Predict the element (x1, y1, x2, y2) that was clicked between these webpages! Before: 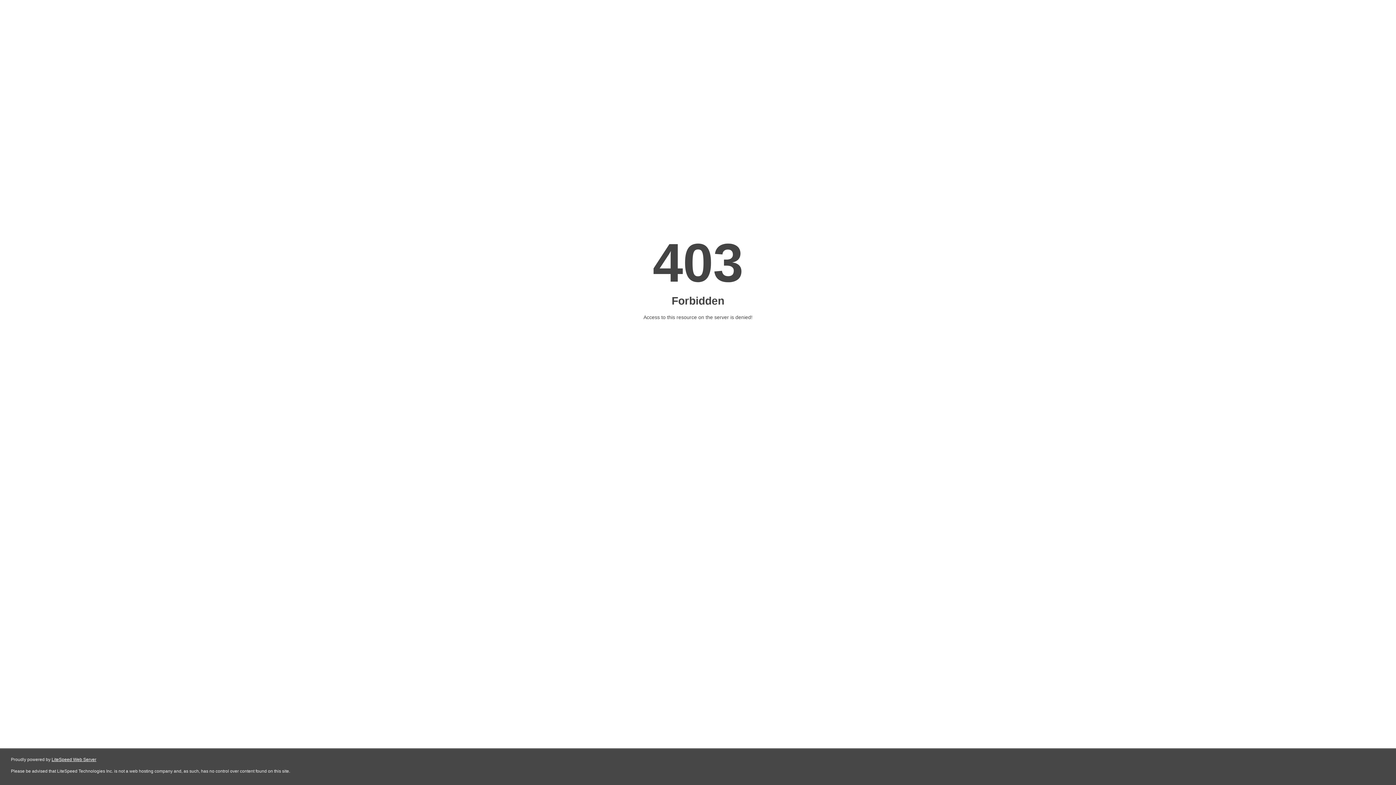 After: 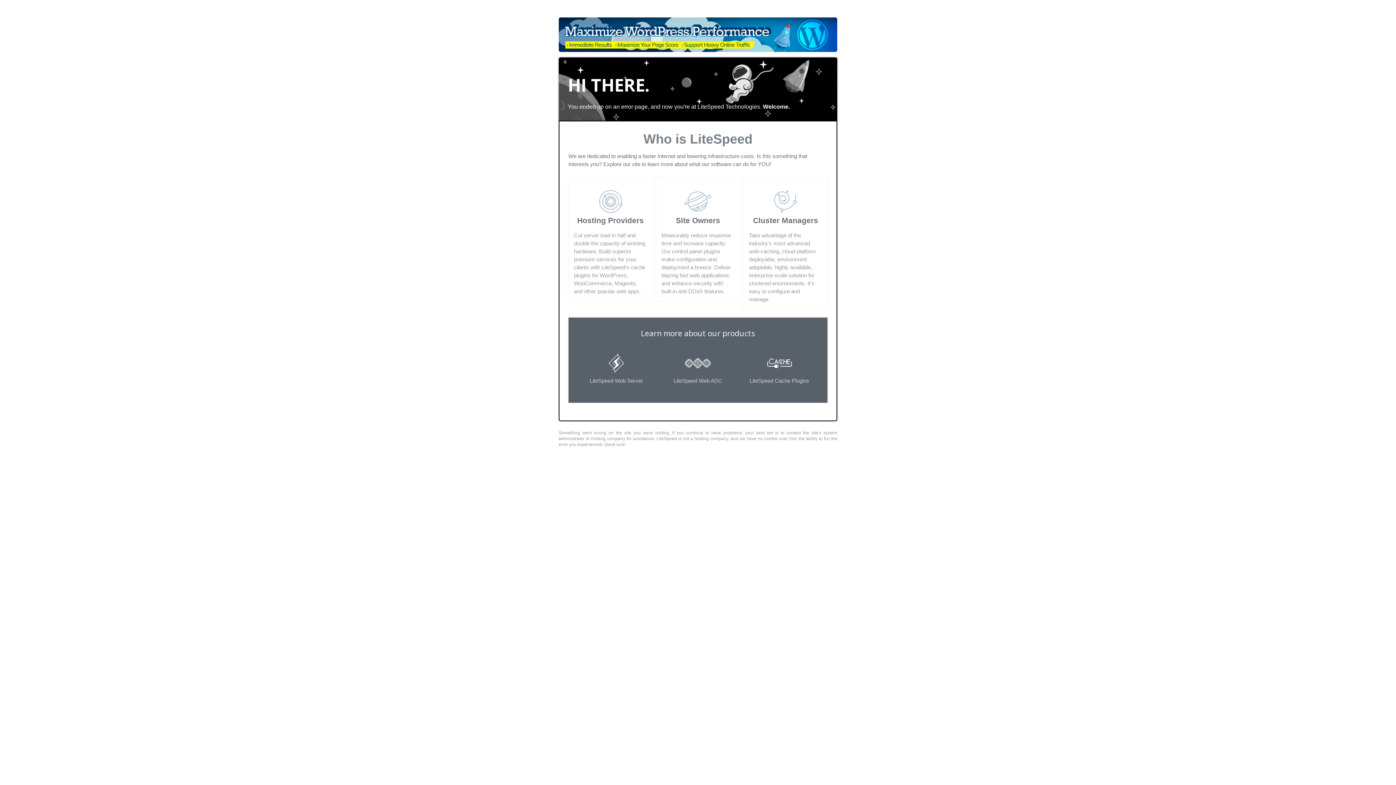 Action: bbox: (51, 757, 96, 762) label: LiteSpeed Web Server